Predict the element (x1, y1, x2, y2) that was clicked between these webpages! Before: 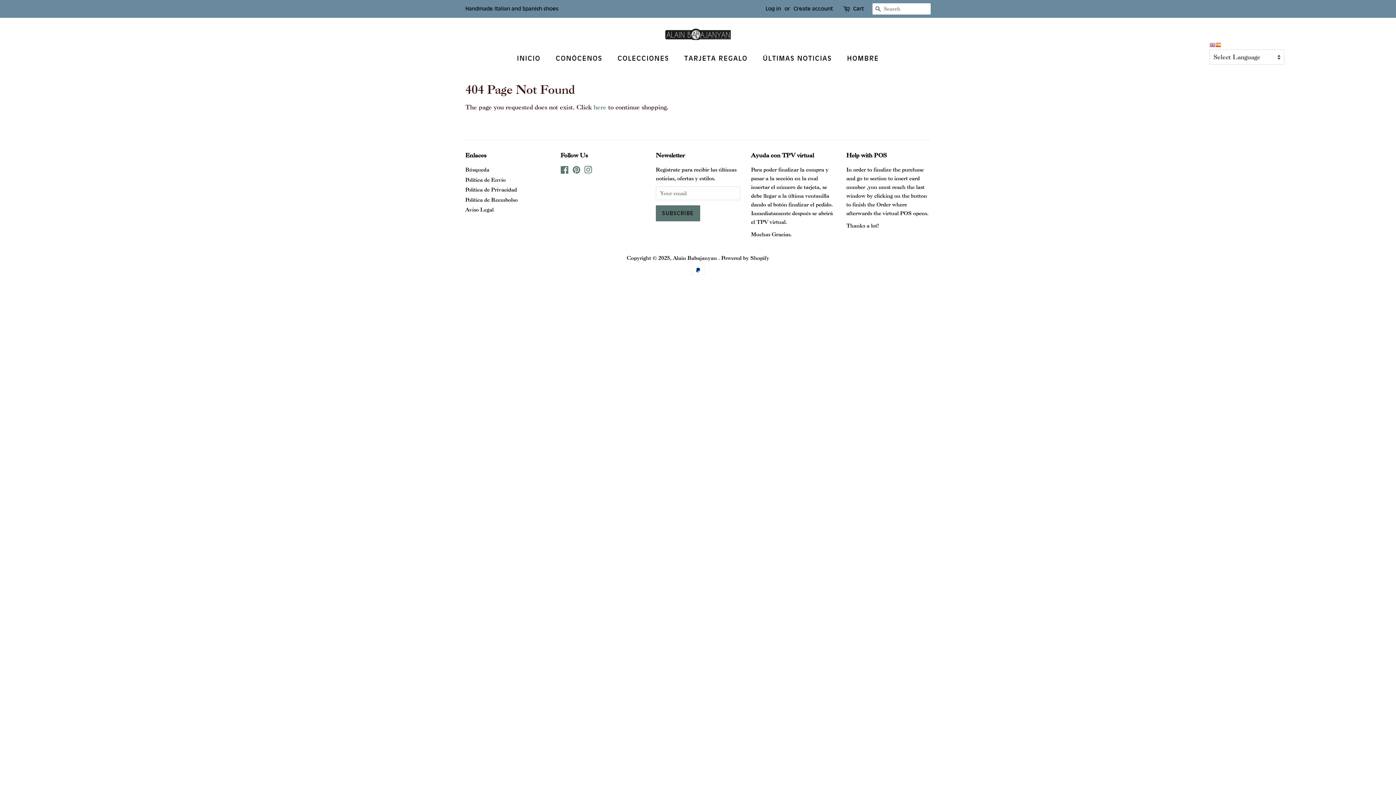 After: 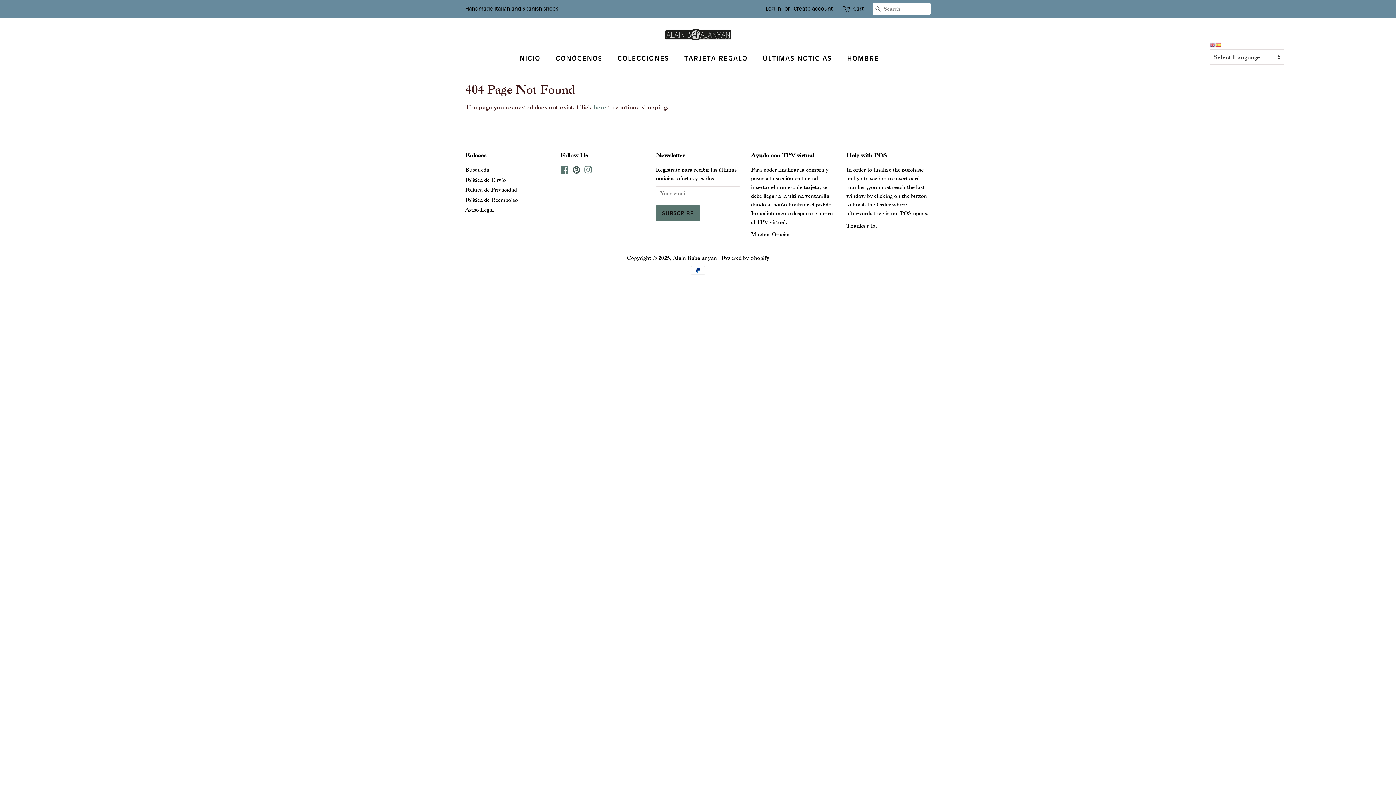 Action: label: Pinterest bbox: (572, 168, 580, 174)